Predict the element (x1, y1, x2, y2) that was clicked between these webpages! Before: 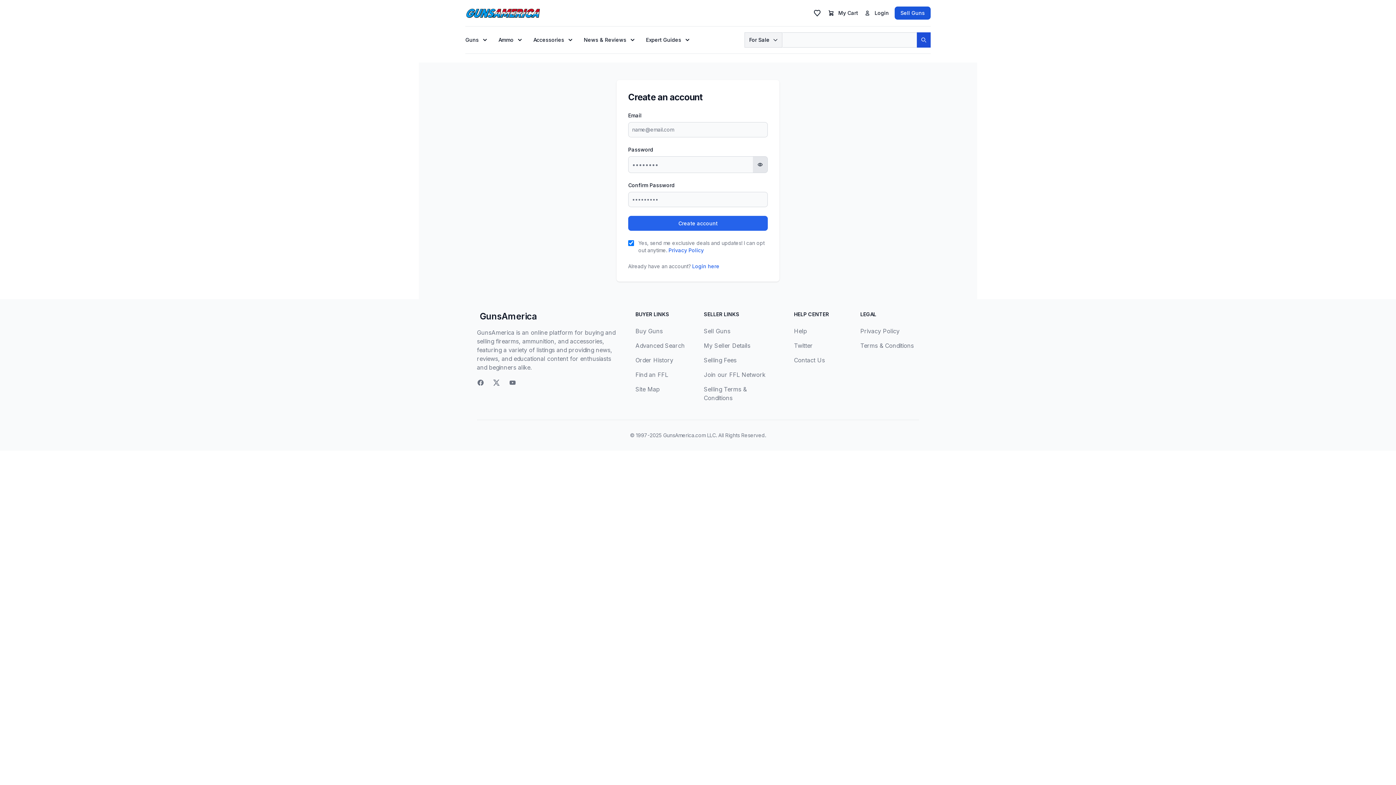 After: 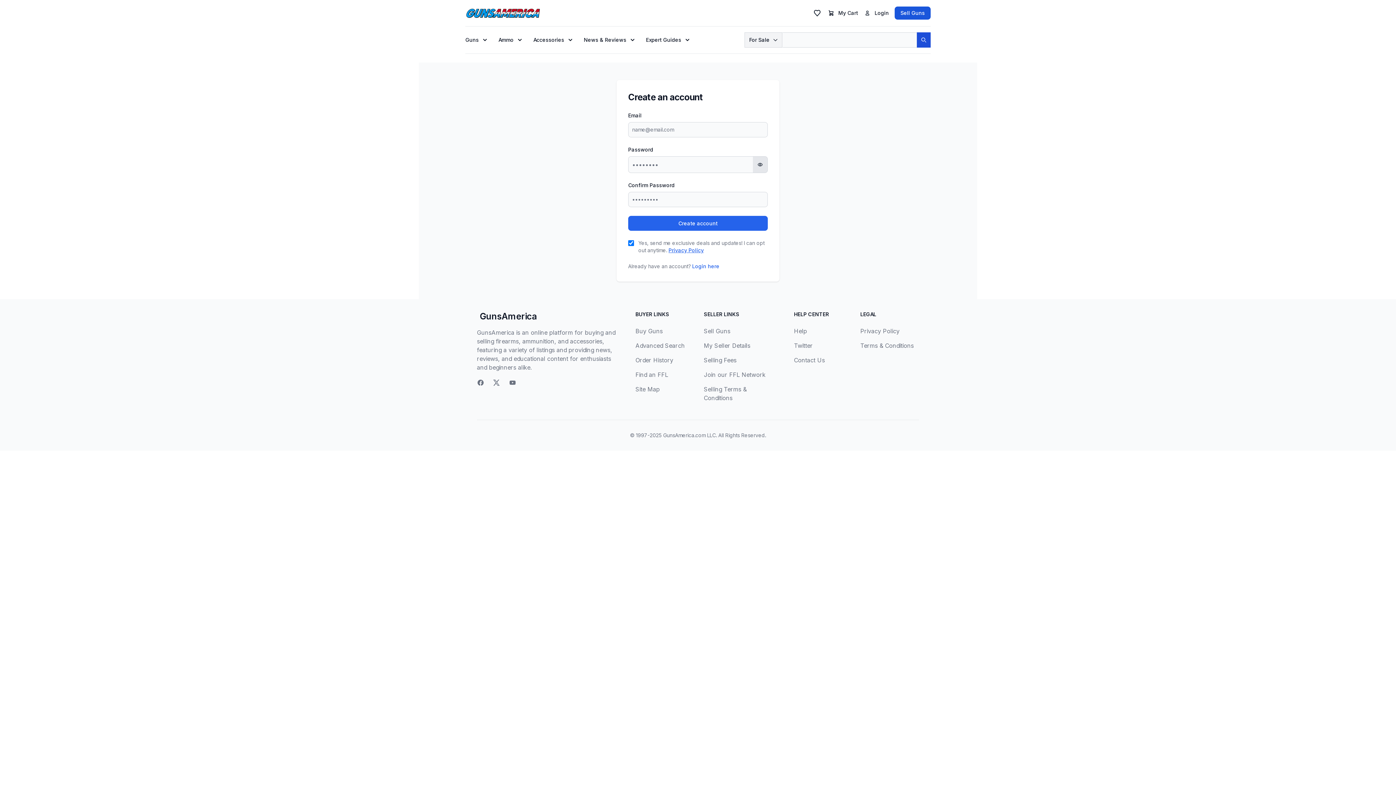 Action: label: Privacy Policy bbox: (668, 247, 704, 253)